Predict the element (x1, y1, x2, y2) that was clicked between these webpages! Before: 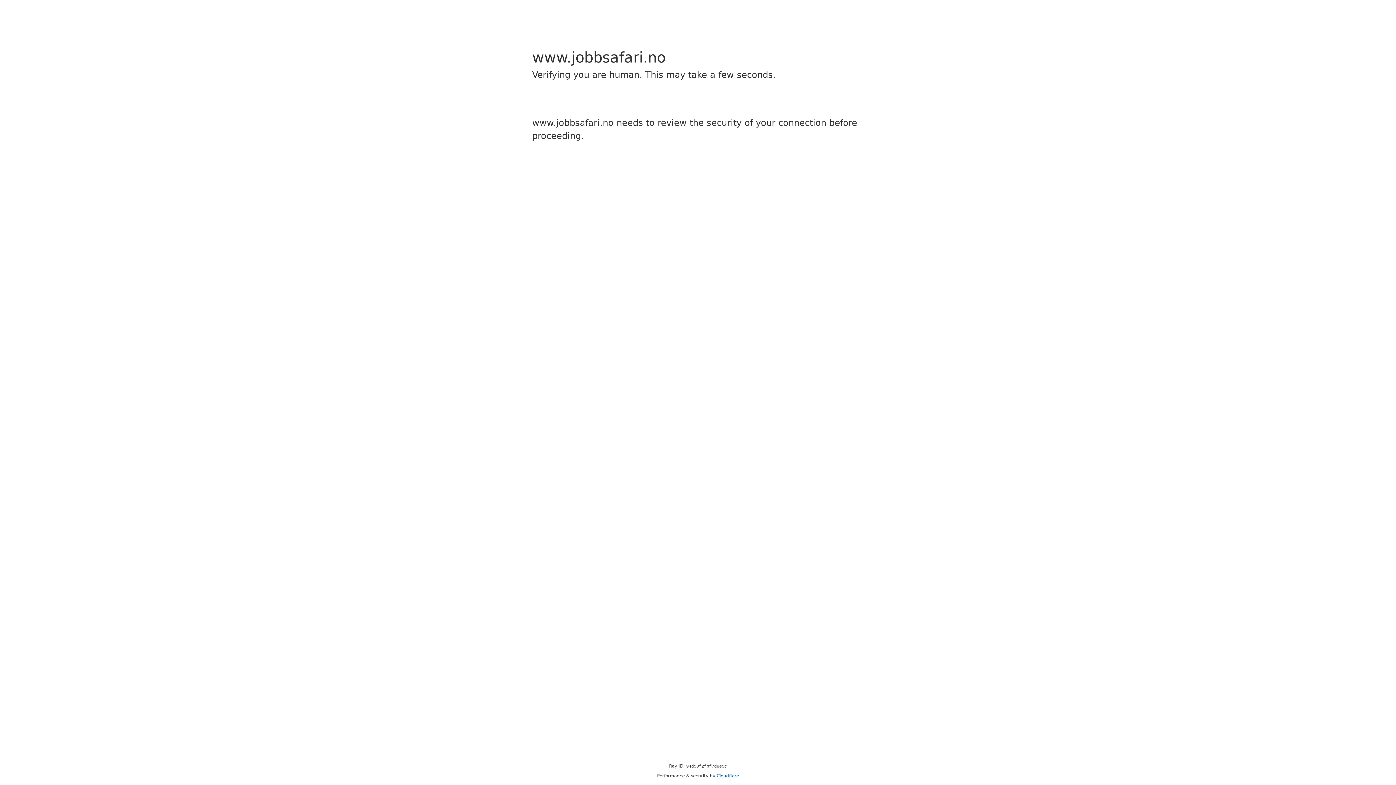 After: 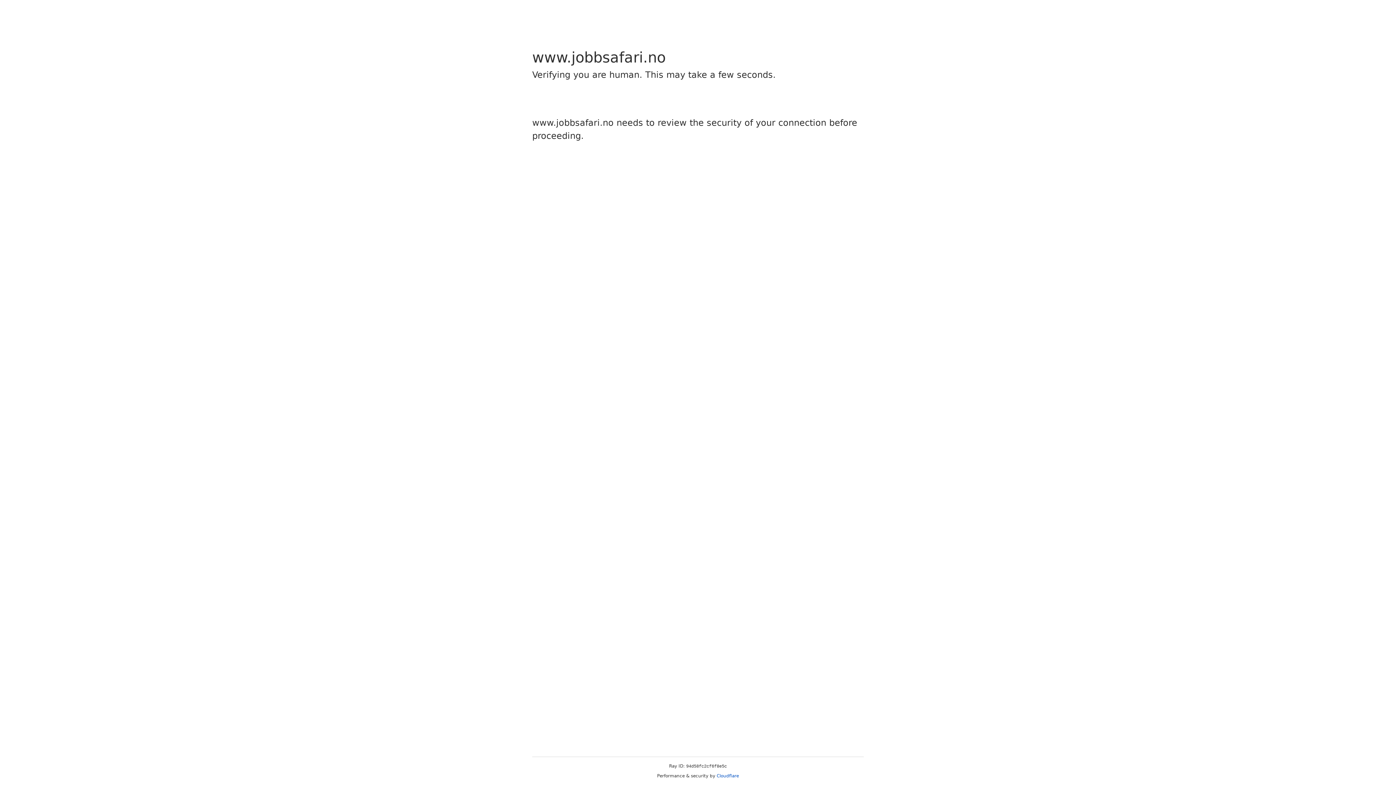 Action: label: Cloudflare bbox: (716, 773, 739, 778)